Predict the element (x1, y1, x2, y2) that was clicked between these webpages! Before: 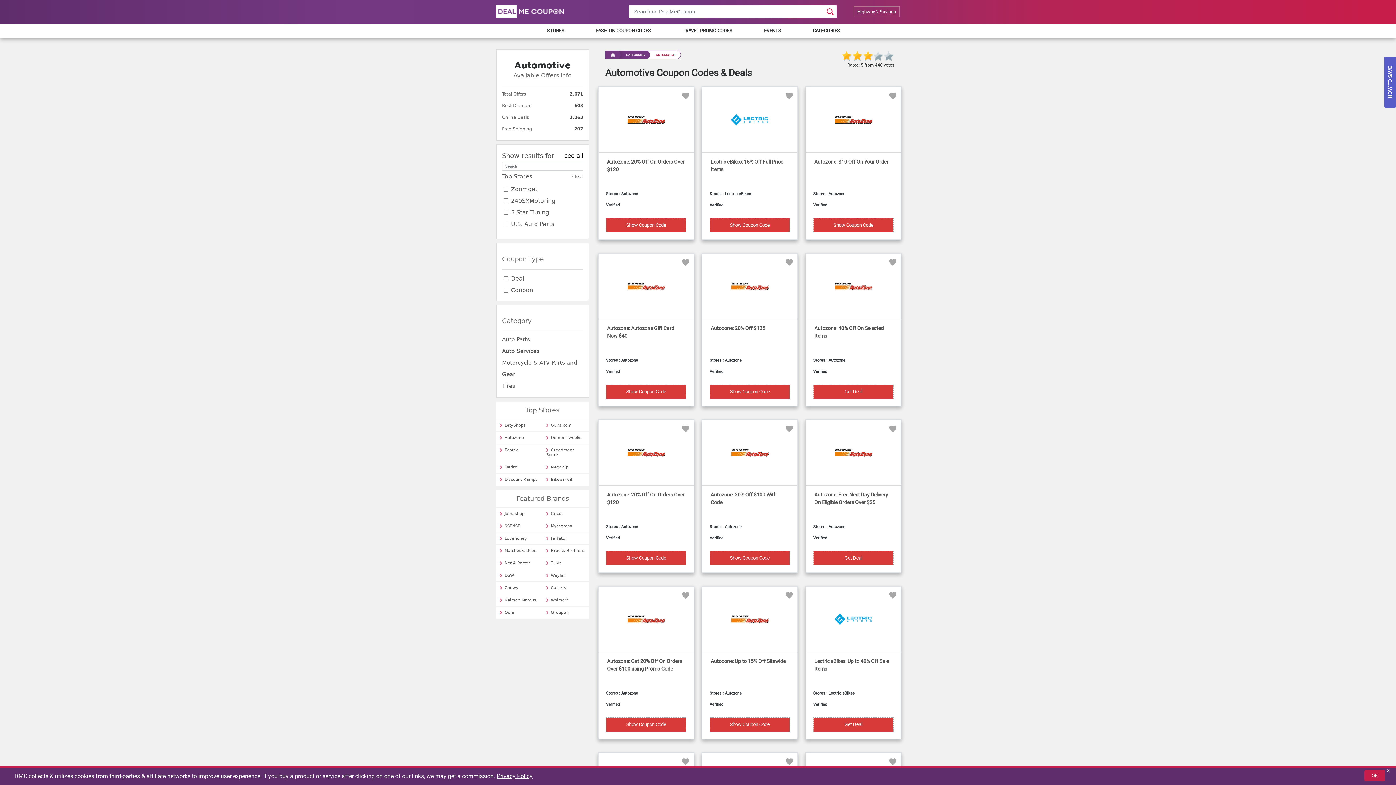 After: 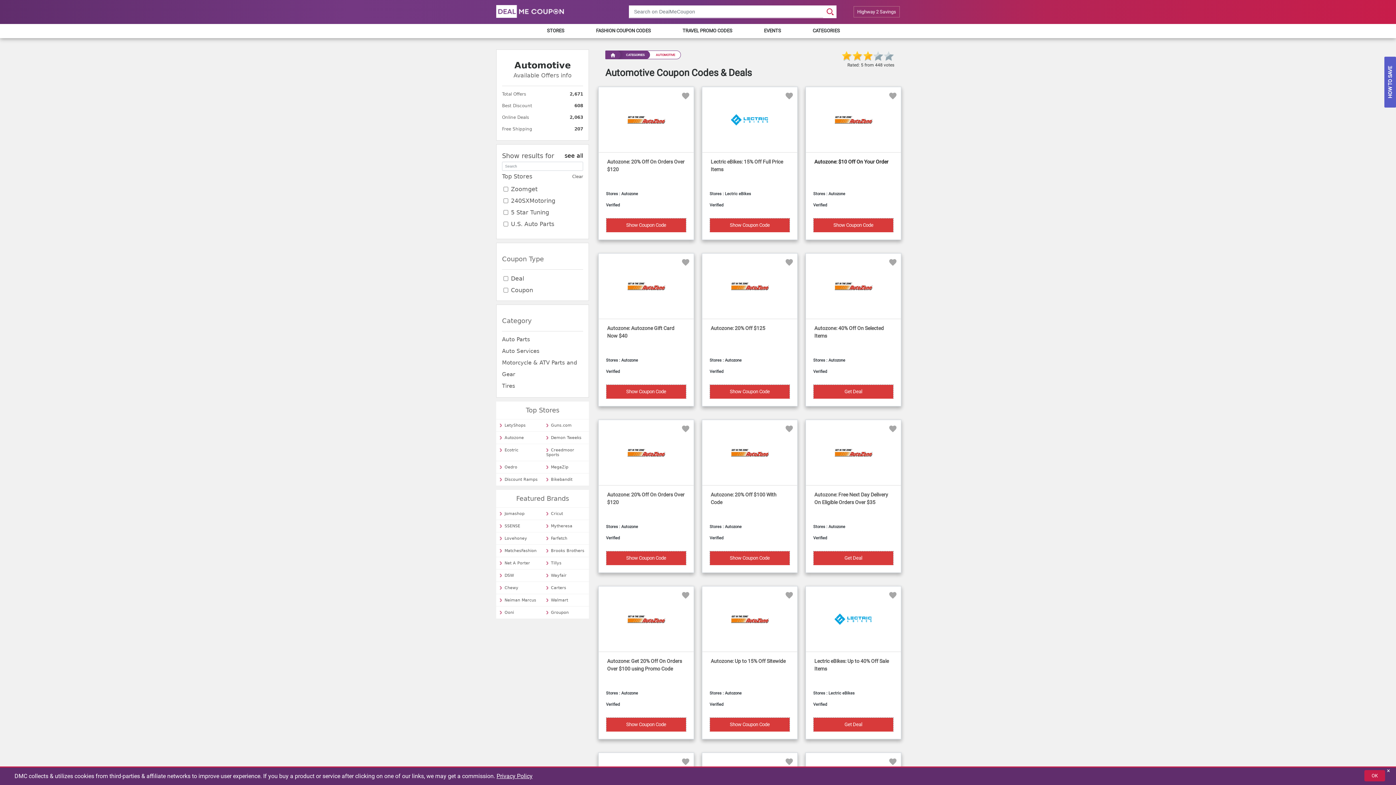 Action: label: Autozone: $10 Off On Your Order bbox: (814, 158, 888, 164)